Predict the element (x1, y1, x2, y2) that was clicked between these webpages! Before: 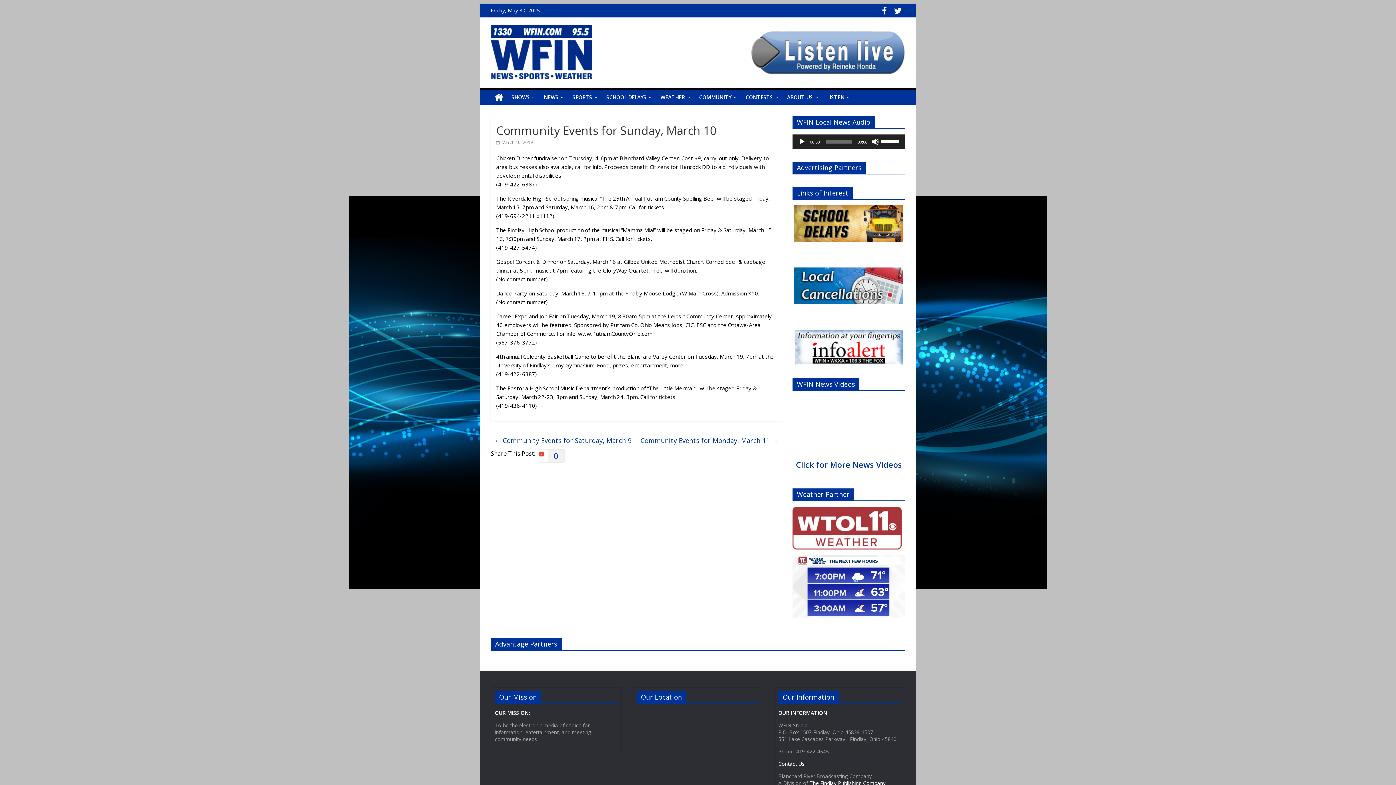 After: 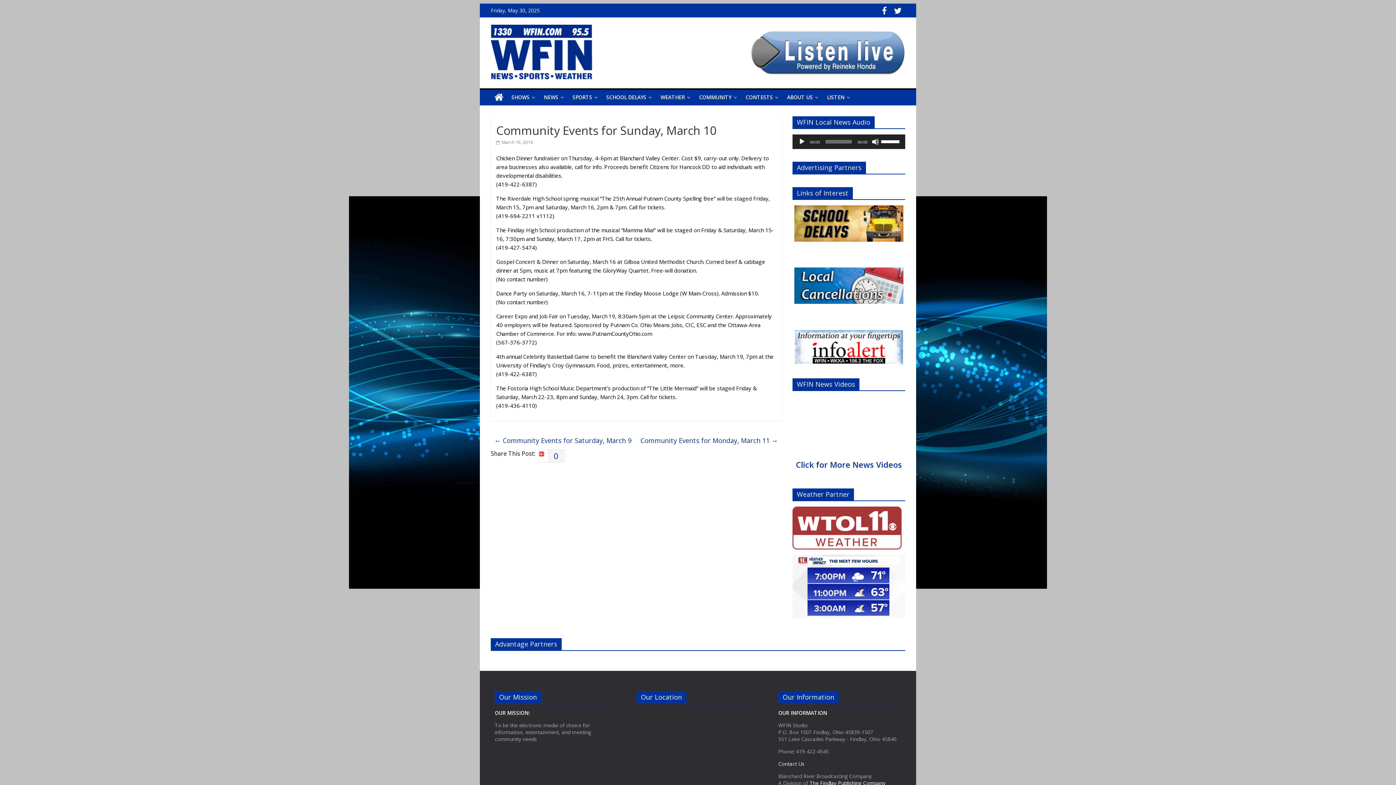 Action: label:  March 10, 2019 bbox: (496, 139, 533, 145)